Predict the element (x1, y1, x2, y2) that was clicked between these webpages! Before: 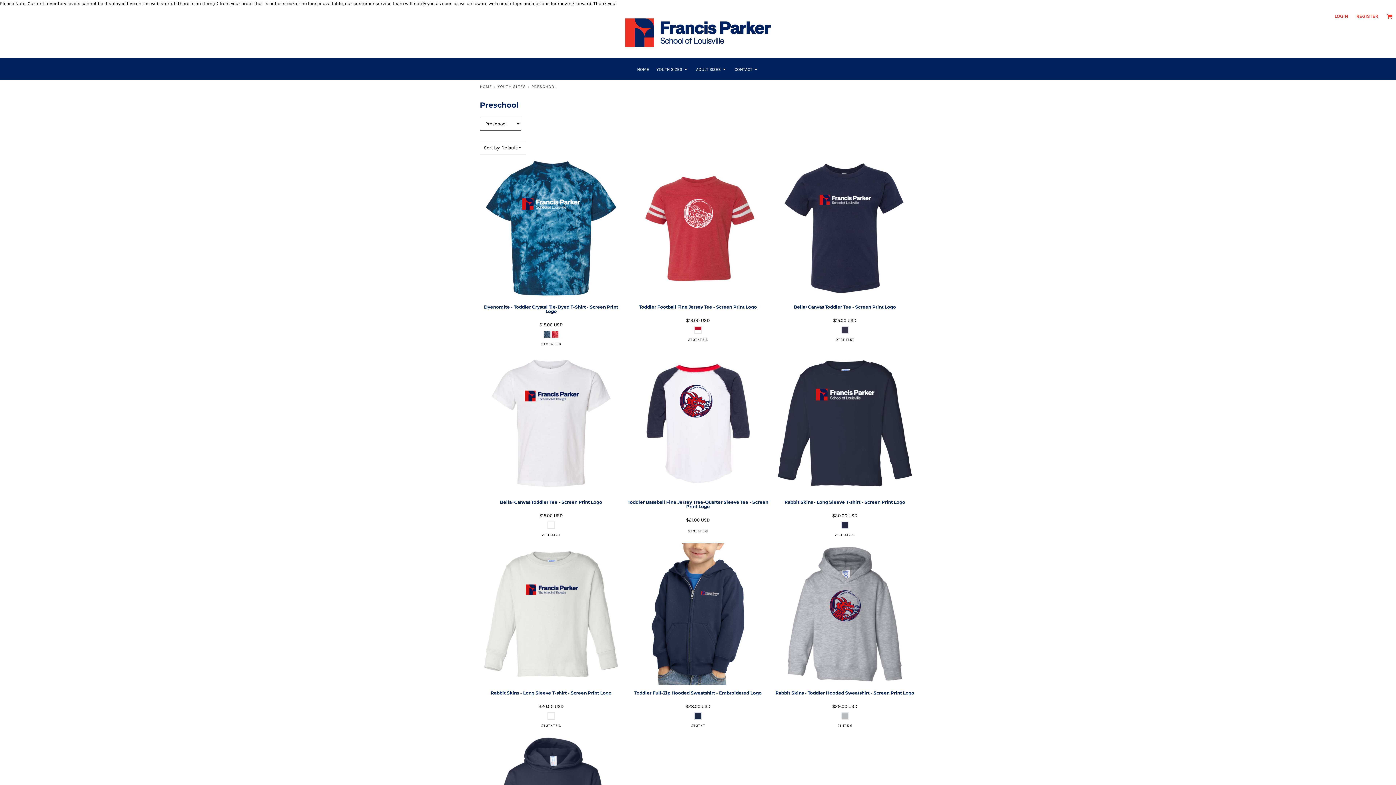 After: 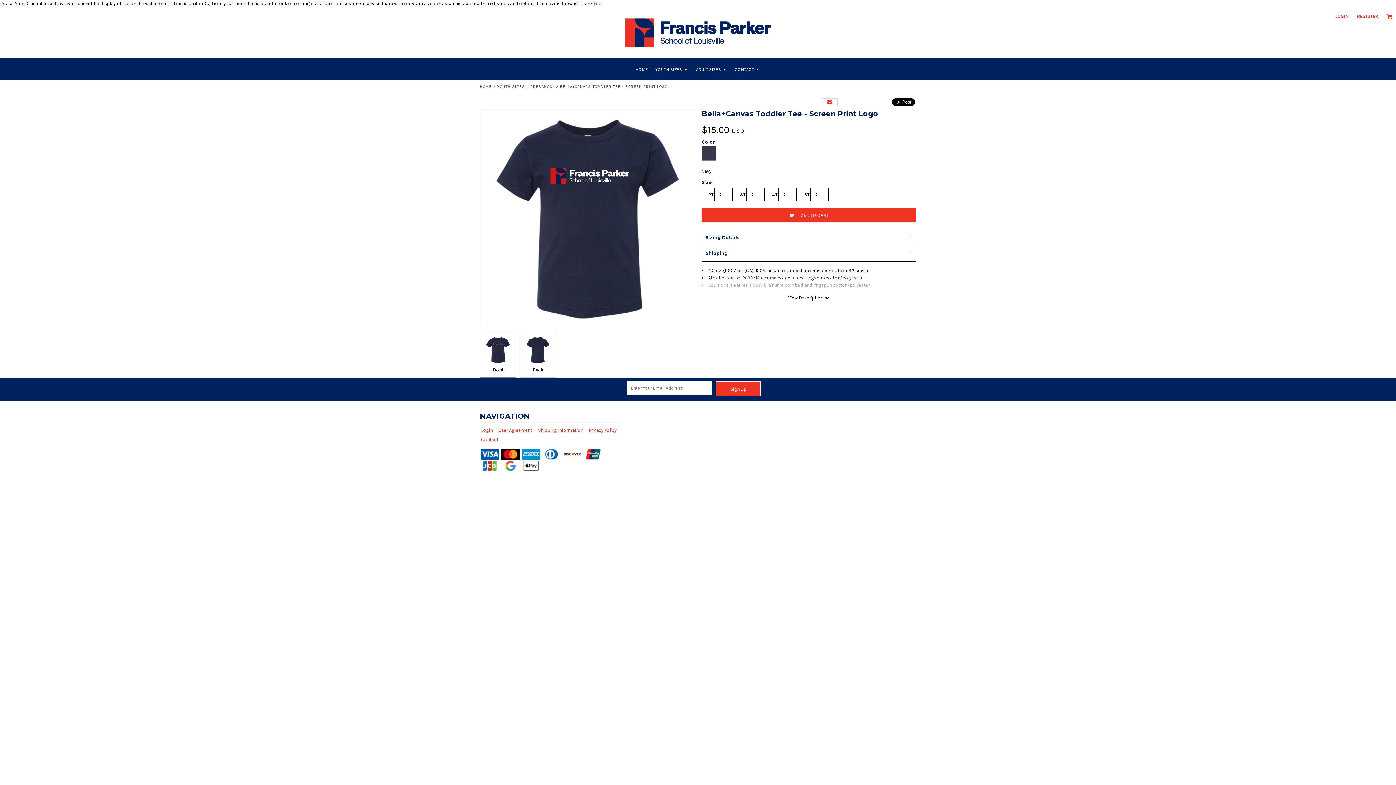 Action: label: Bella+Canvas Toddler Tee - Screen Print Logo bbox: (794, 304, 896, 309)